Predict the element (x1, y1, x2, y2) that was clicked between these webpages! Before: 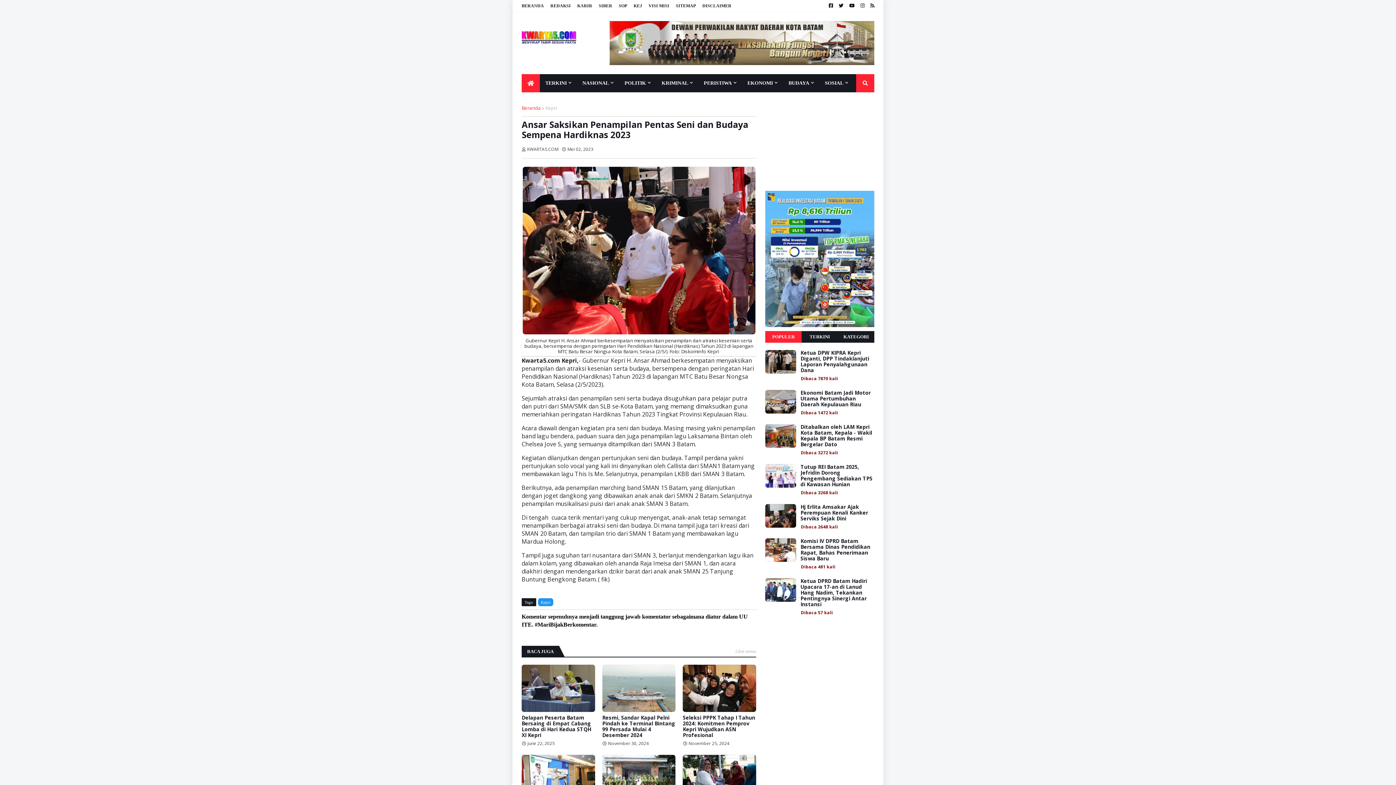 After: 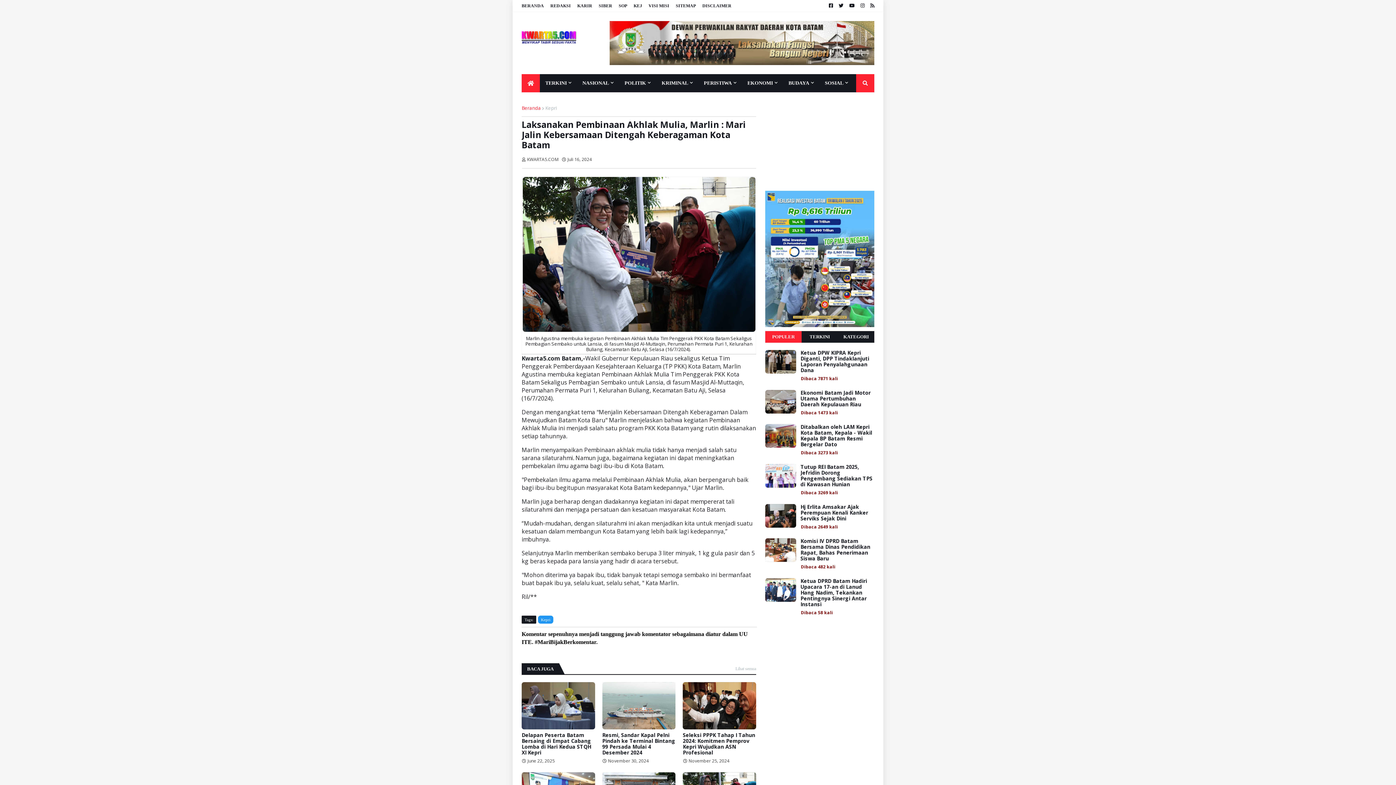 Action: bbox: (683, 755, 756, 802)